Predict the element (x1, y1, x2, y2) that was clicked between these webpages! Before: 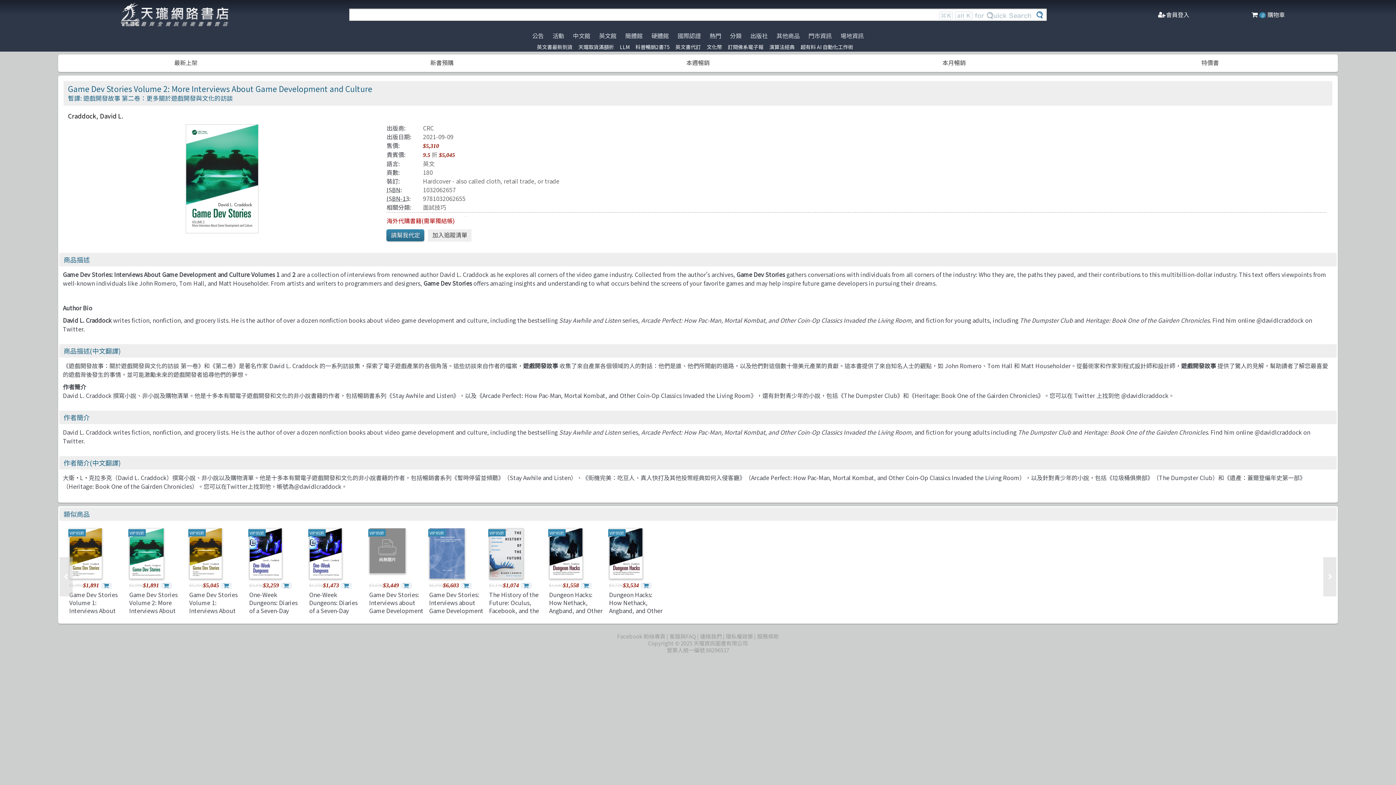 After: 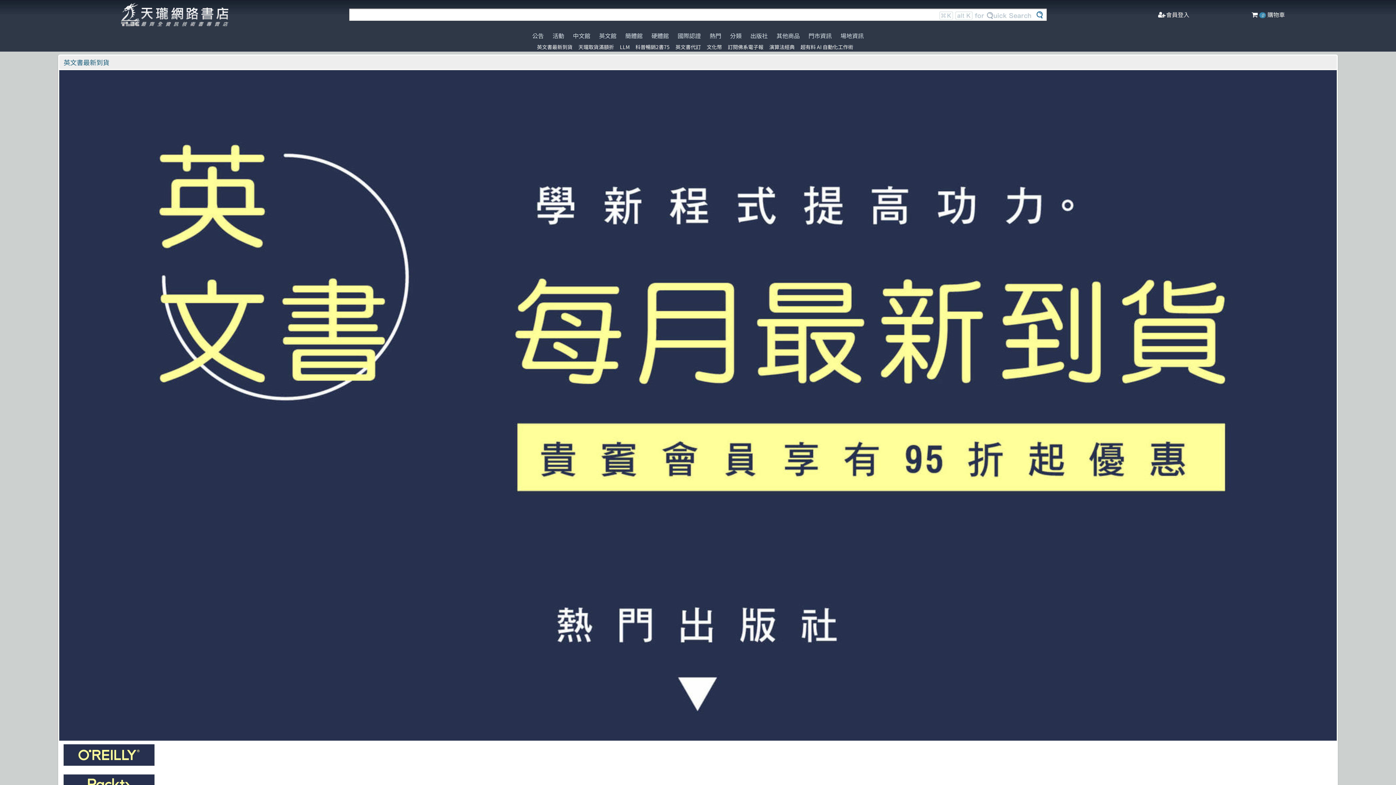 Action: bbox: (537, 43, 572, 50) label: 英文書最新到貨